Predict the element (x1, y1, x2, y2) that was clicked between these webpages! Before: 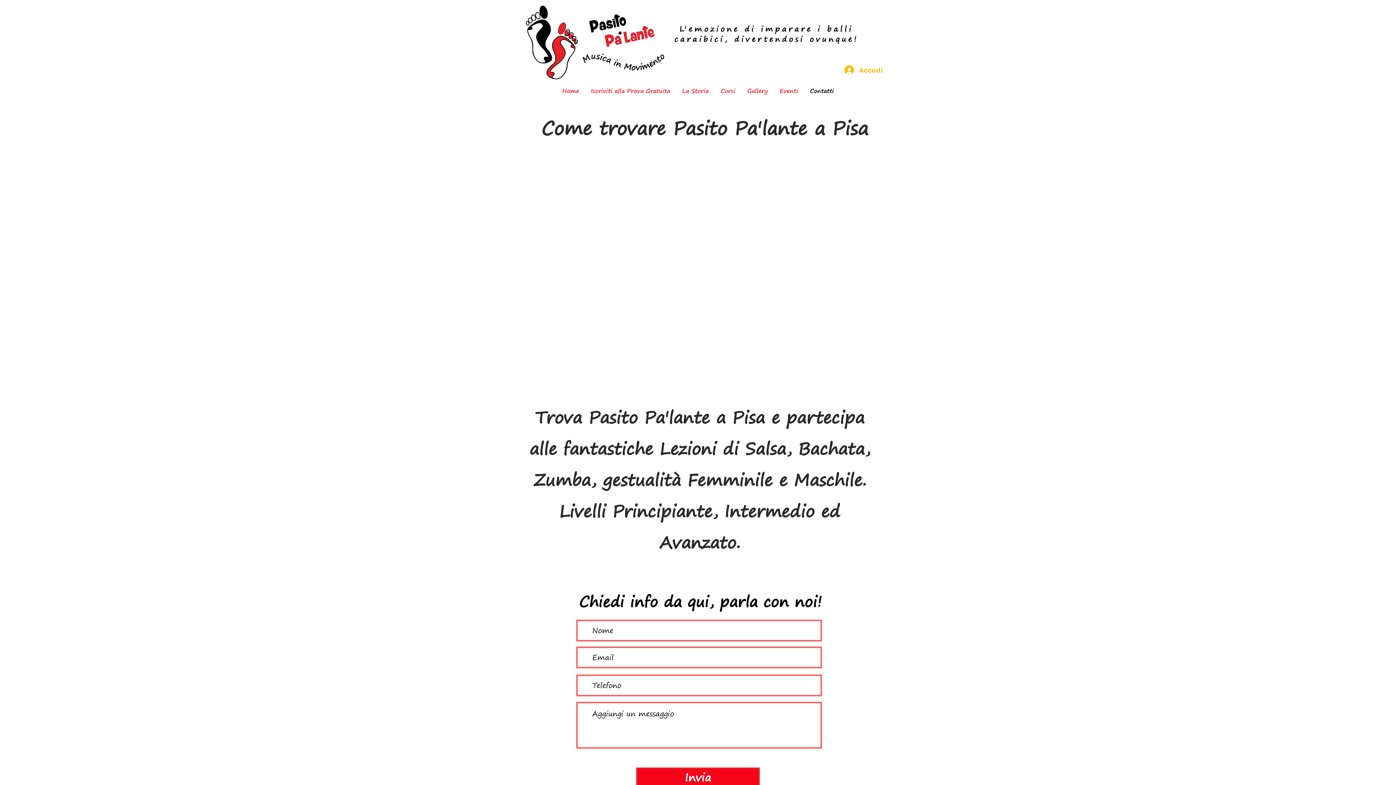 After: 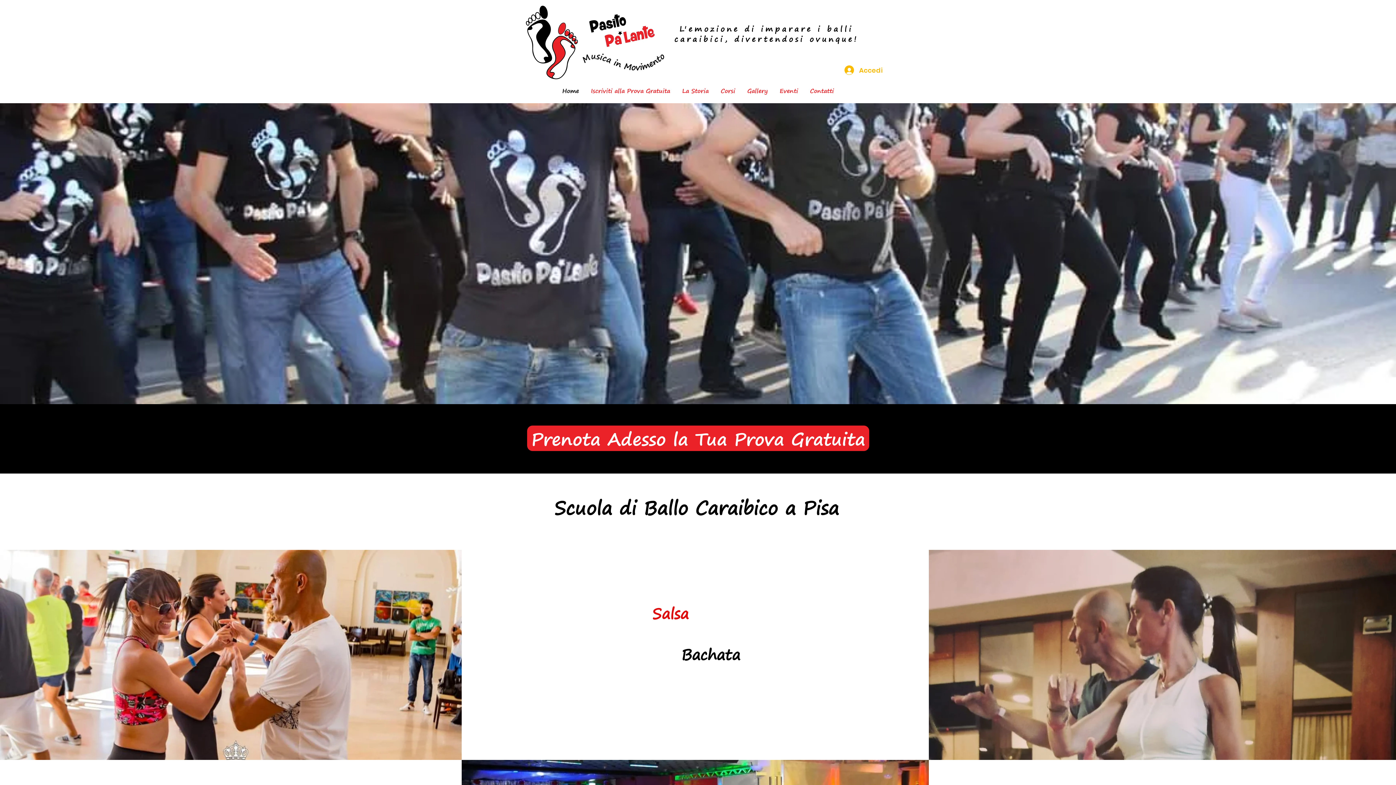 Action: bbox: (520, 1, 670, 81)